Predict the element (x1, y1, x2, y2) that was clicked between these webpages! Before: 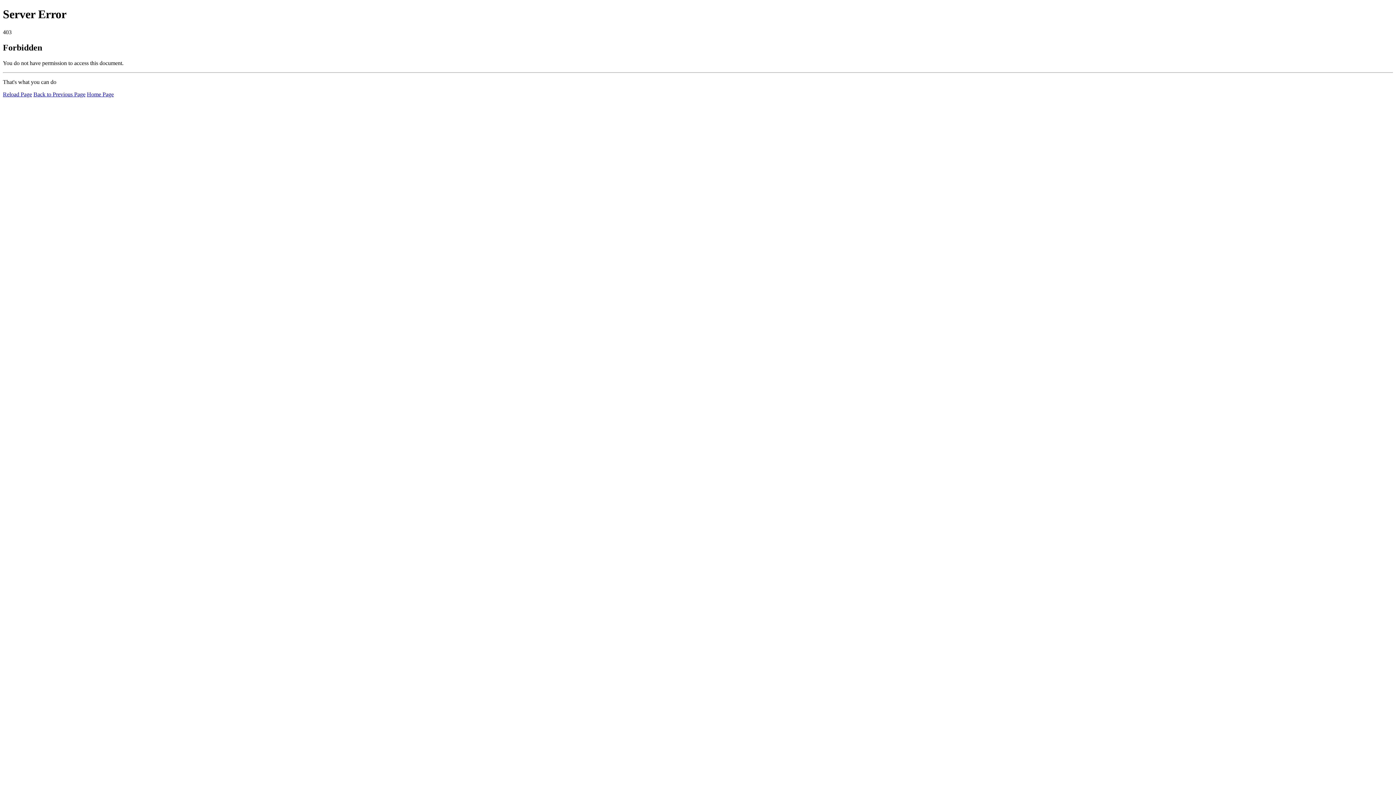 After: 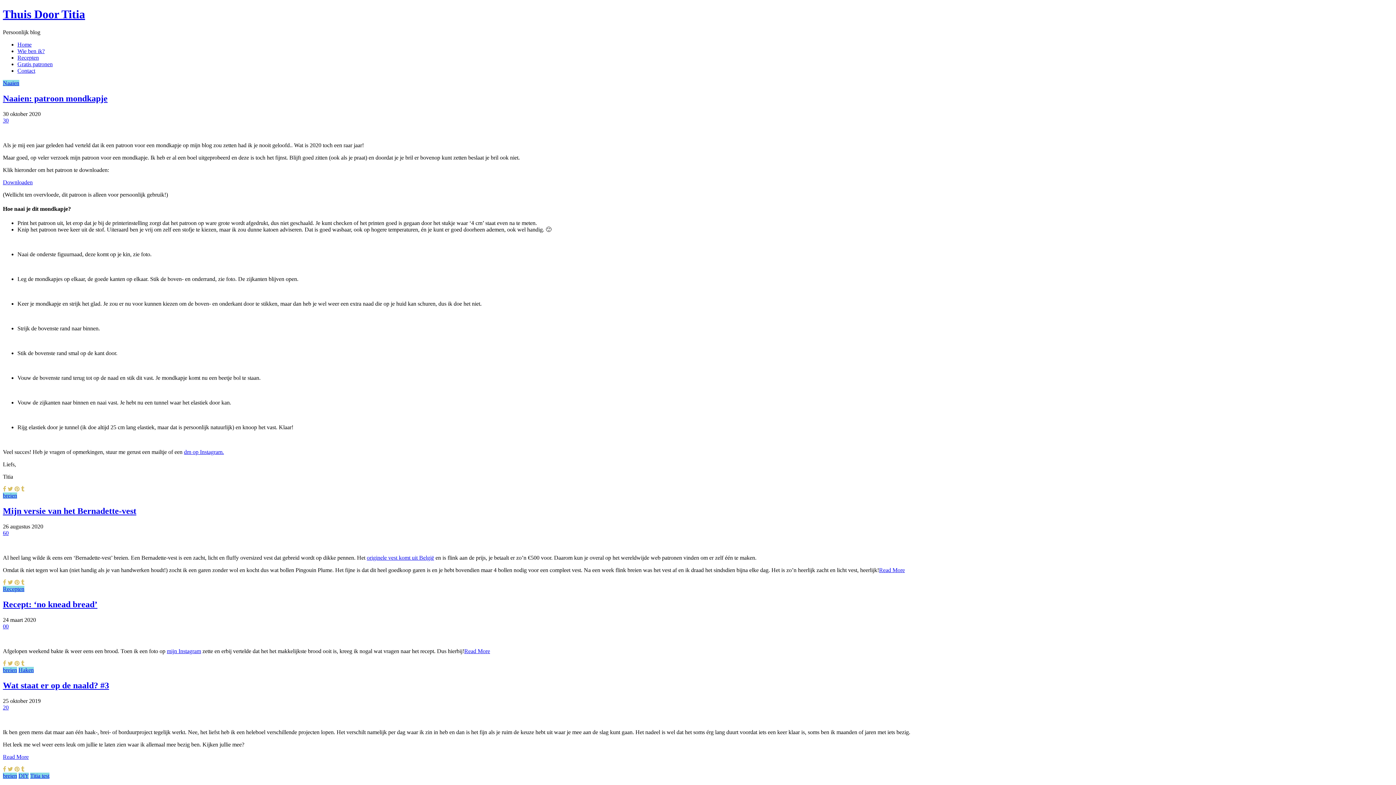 Action: bbox: (86, 91, 113, 97) label: Home Page